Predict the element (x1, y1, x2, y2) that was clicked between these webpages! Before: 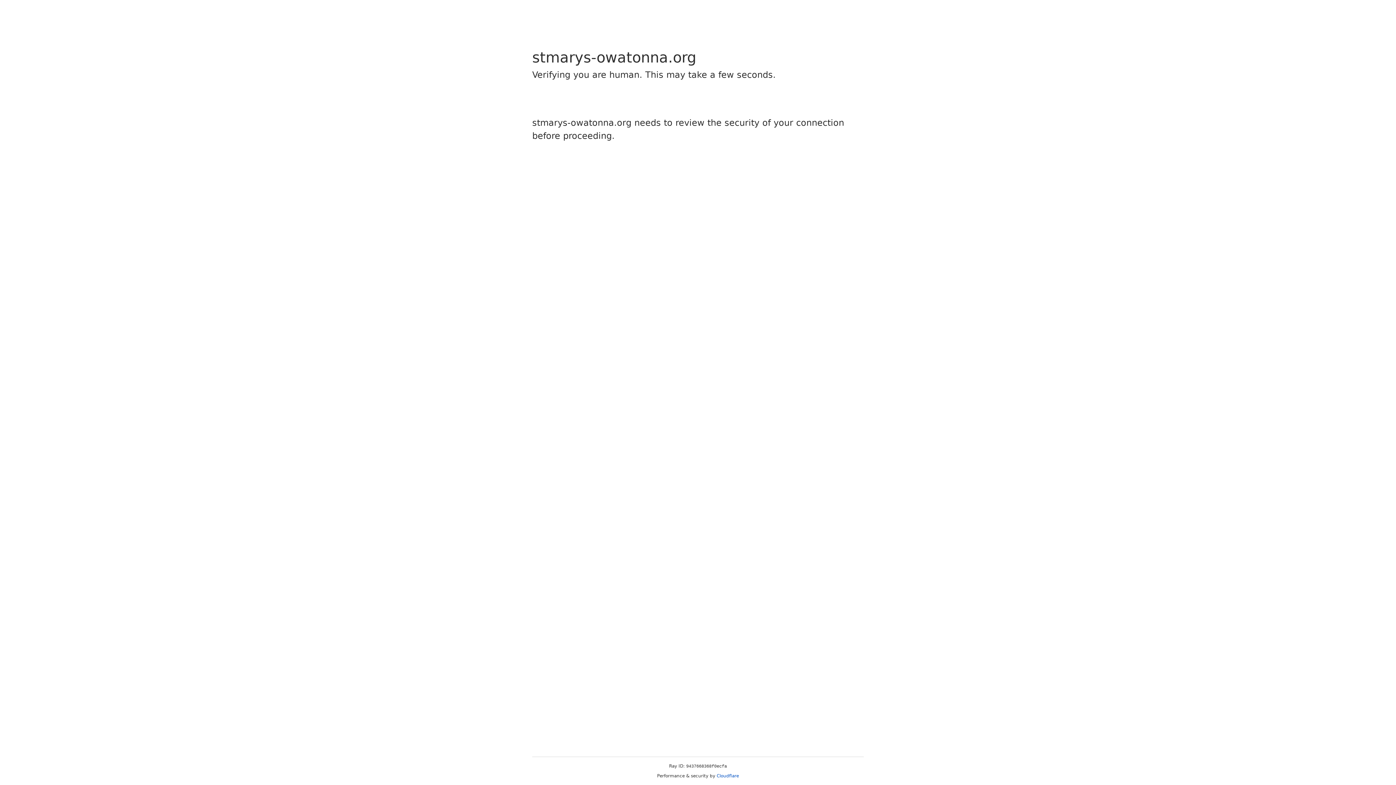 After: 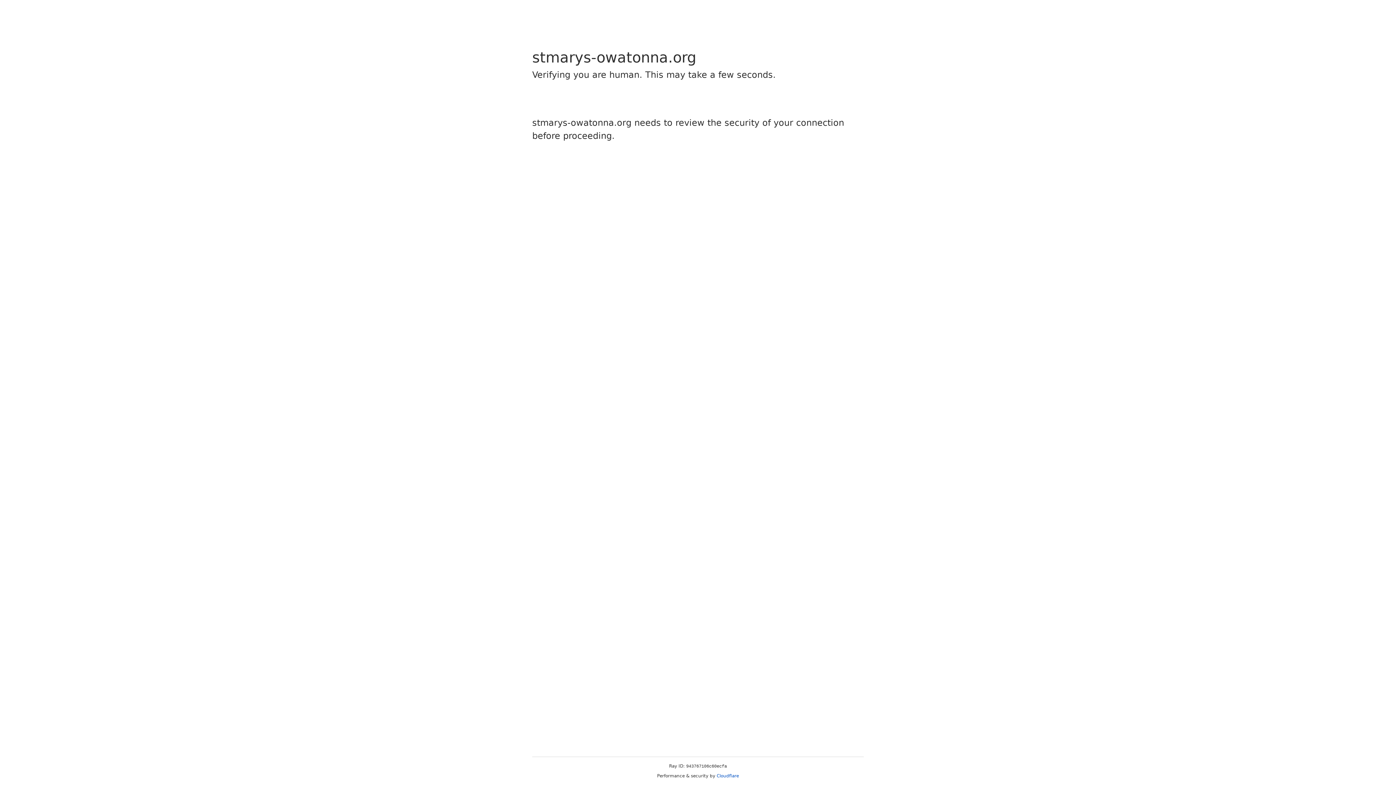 Action: label: Cloudflare bbox: (716, 773, 739, 778)